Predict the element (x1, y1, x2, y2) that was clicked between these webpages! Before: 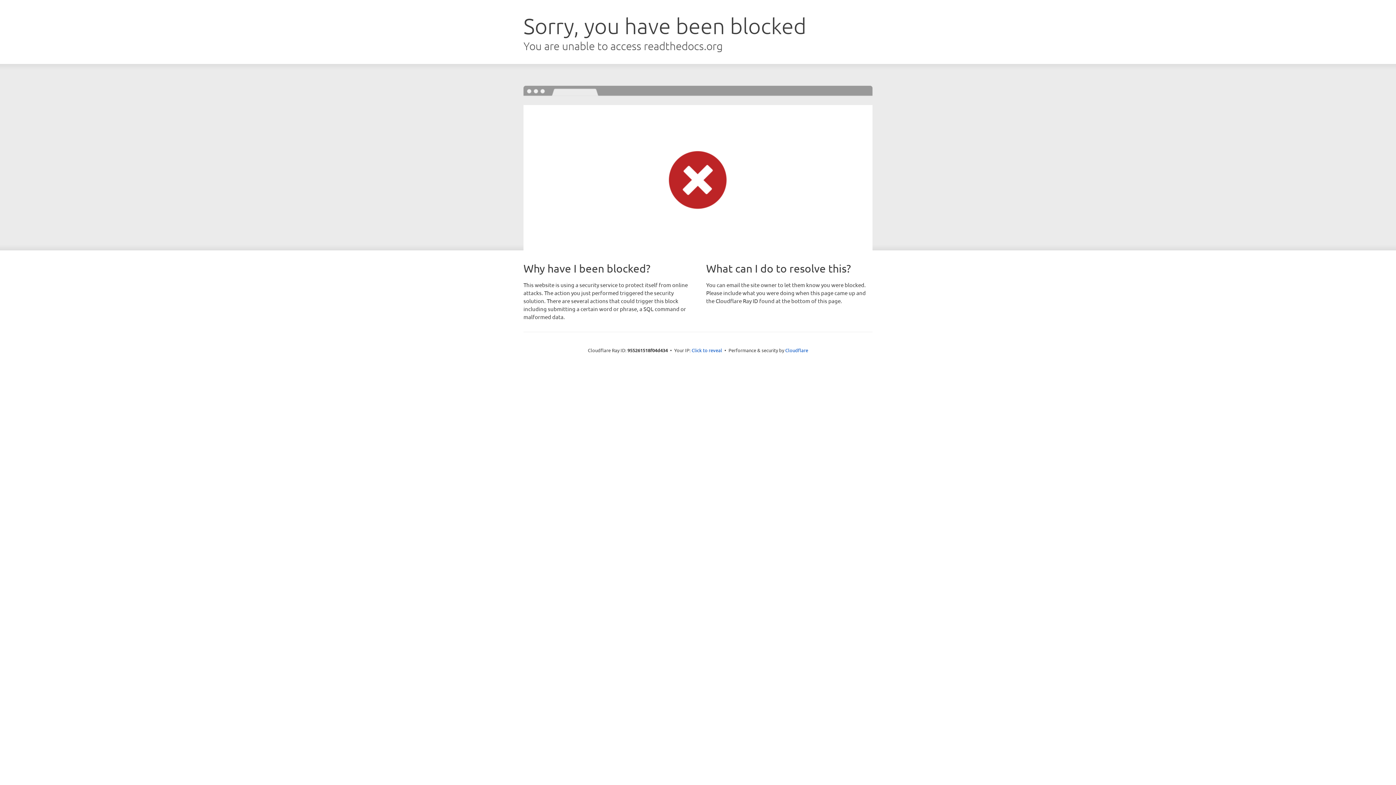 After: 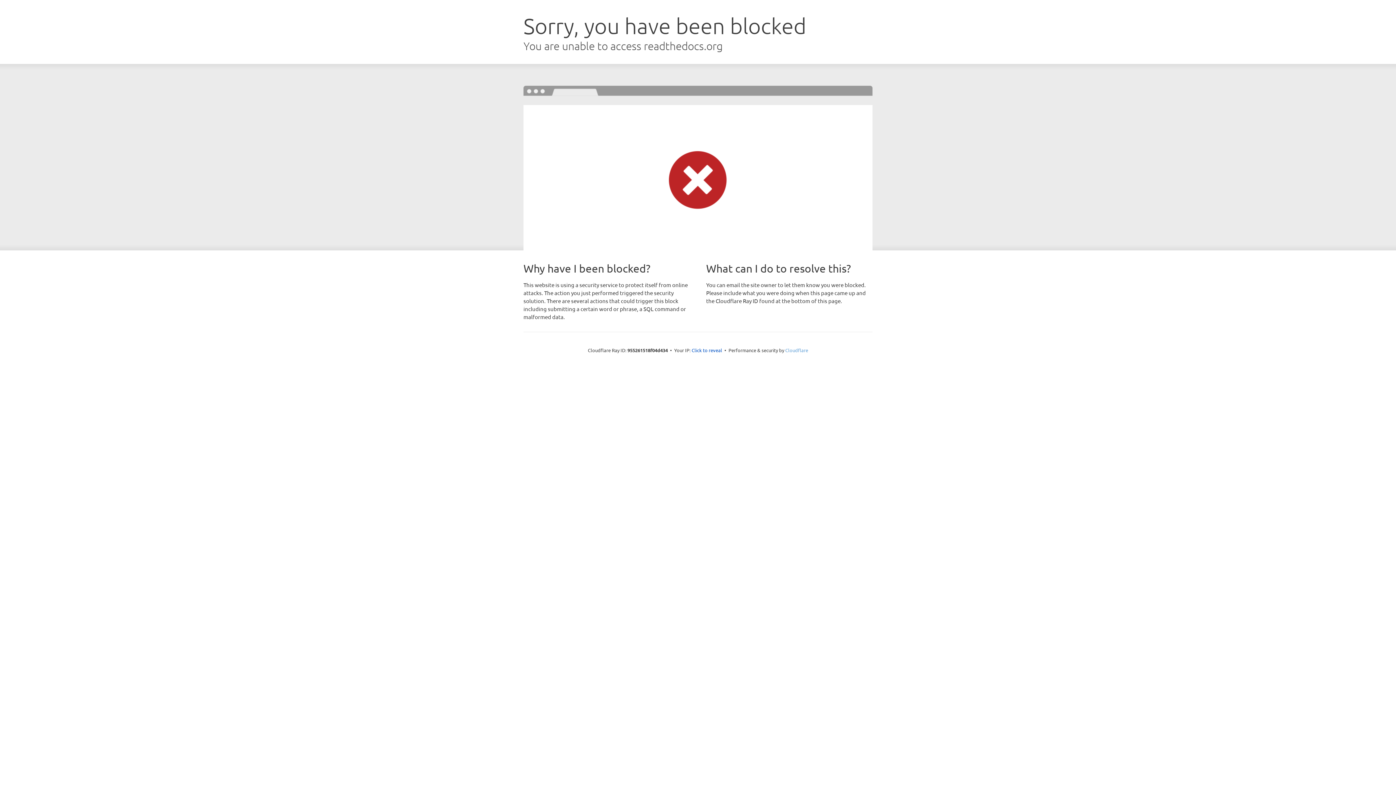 Action: bbox: (785, 347, 808, 353) label: Cloudflare